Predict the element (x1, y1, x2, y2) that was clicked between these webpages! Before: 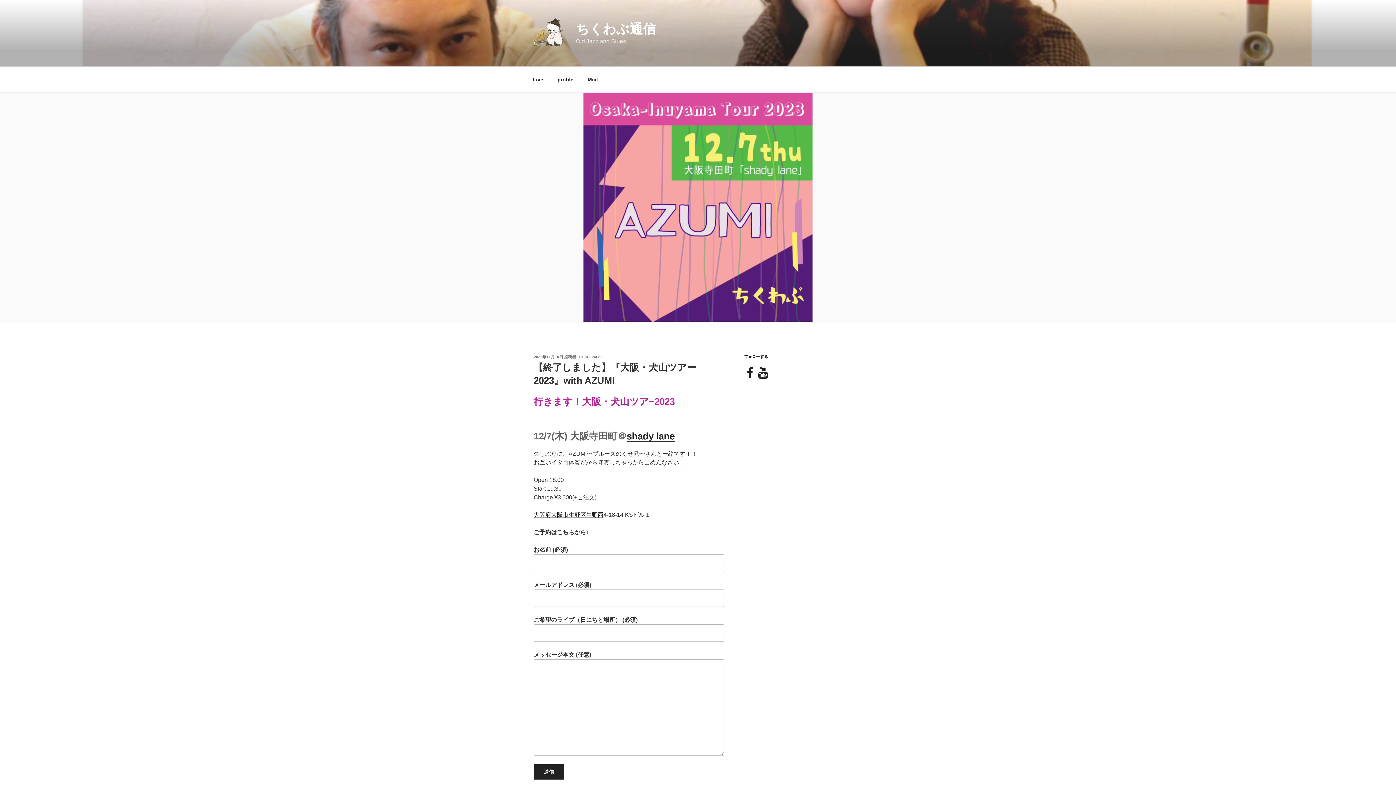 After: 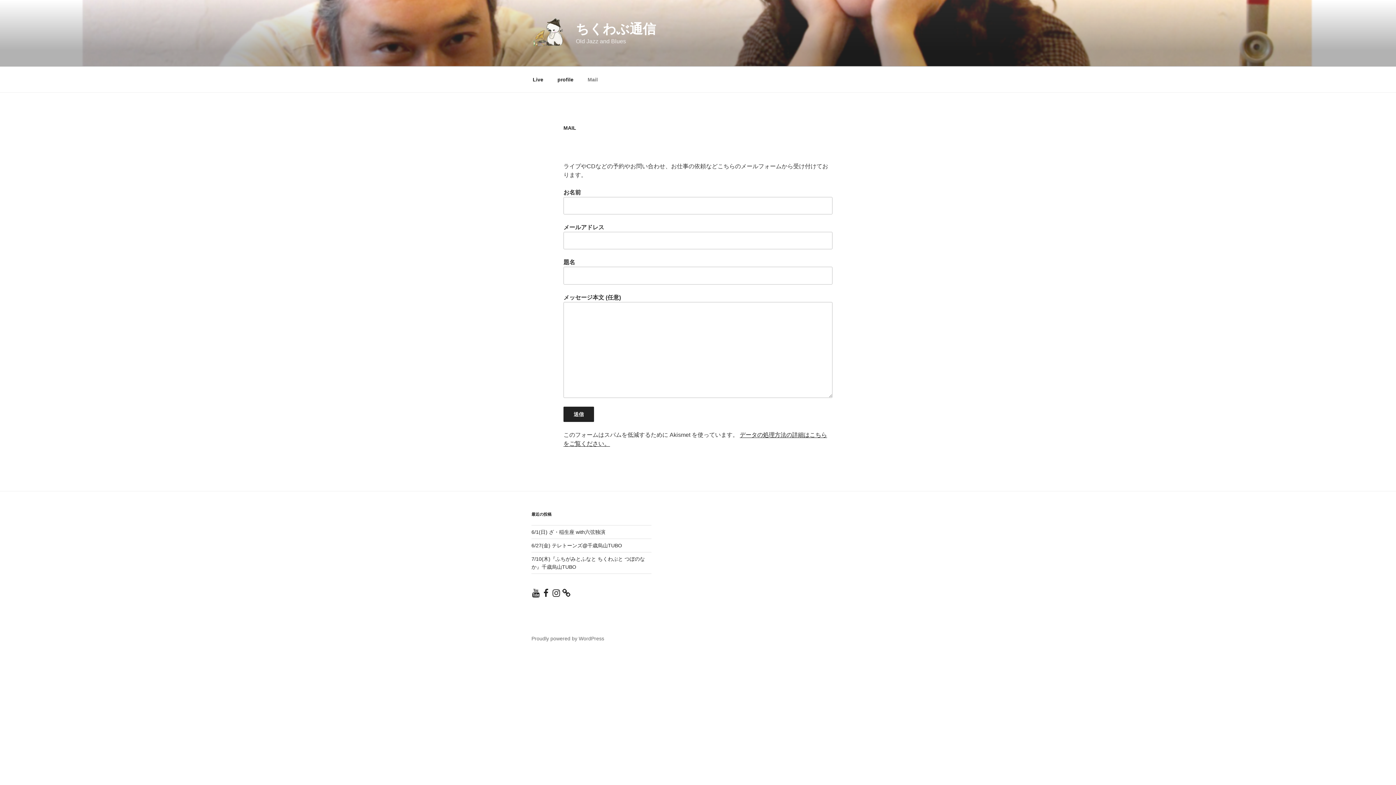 Action: bbox: (581, 70, 604, 88) label: Mail